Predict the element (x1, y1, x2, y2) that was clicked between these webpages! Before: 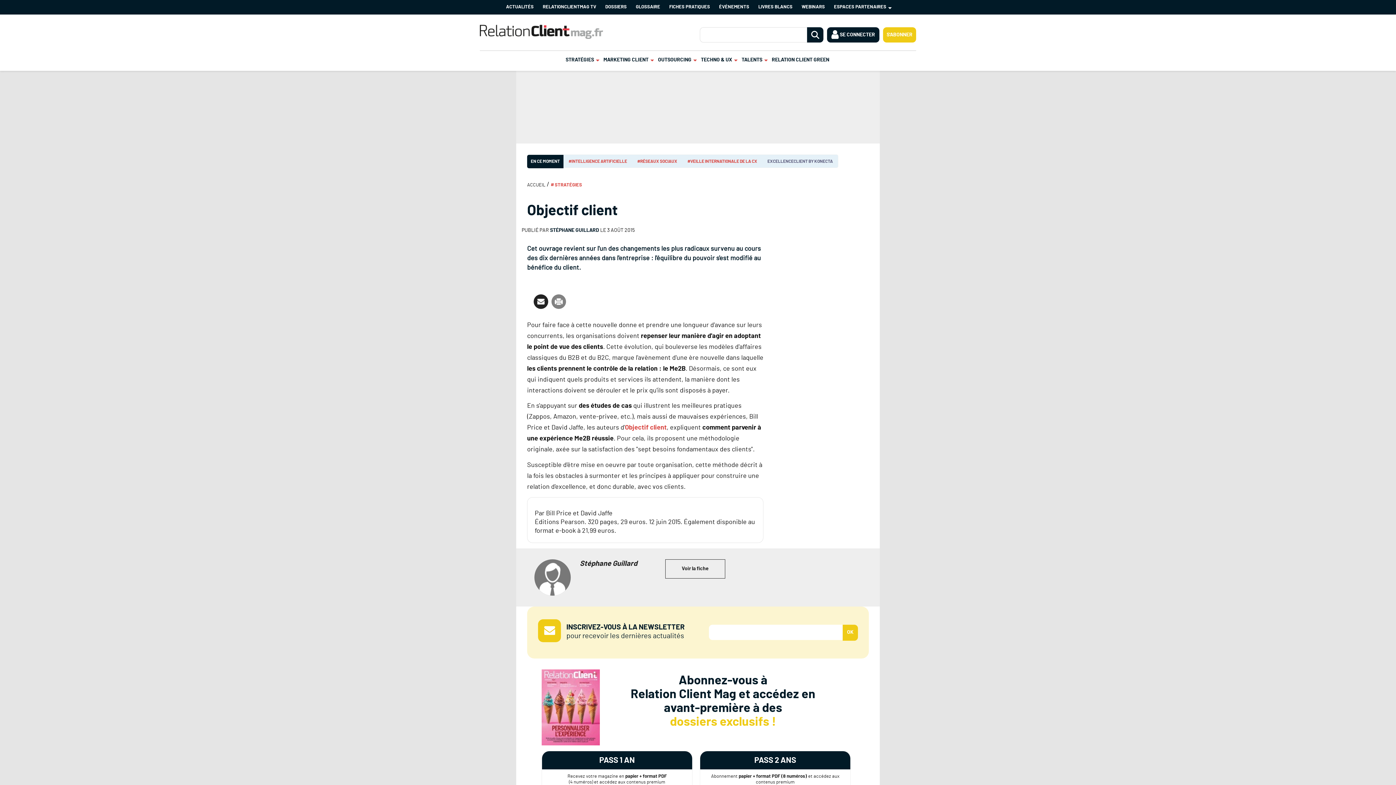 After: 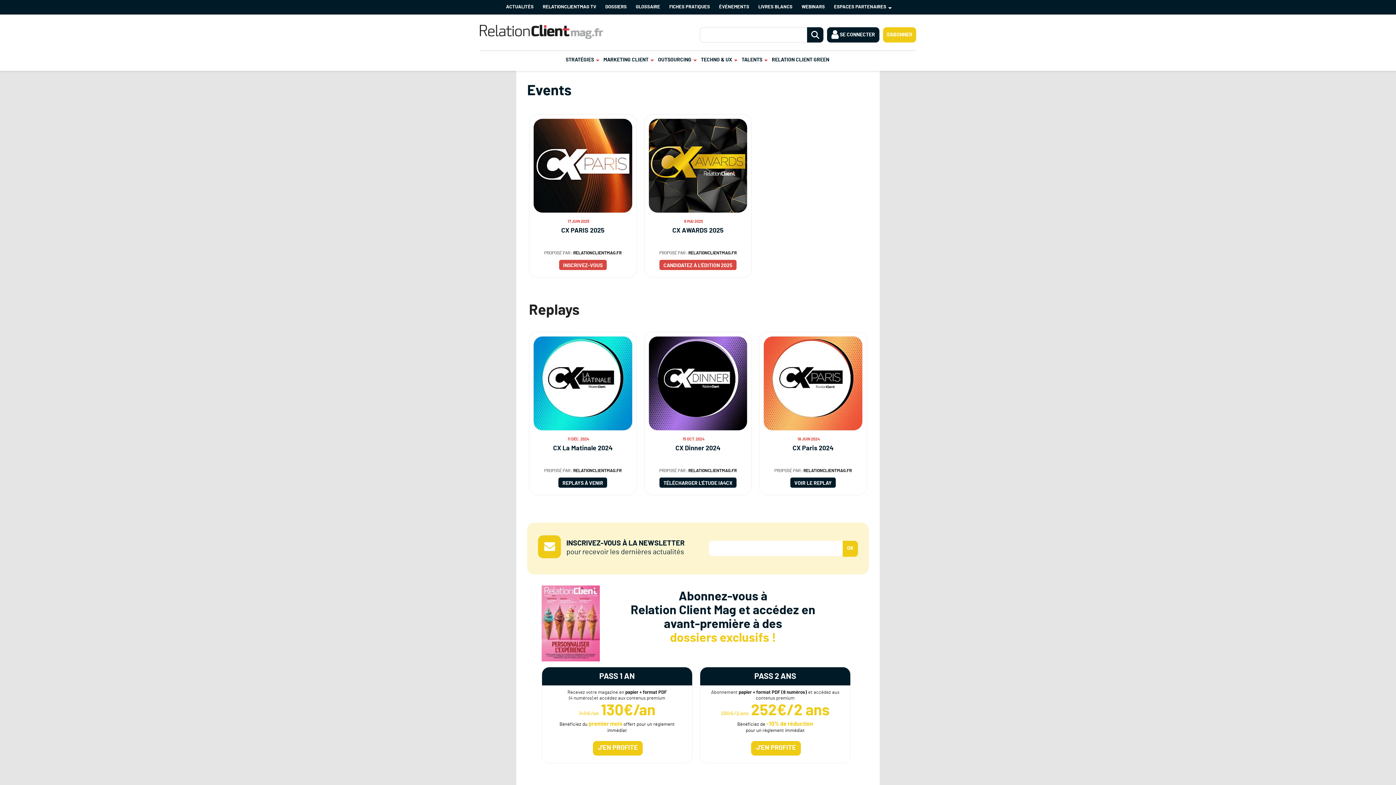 Action: label: ÉVÉNEMENTS bbox: (715, 0, 754, 14)